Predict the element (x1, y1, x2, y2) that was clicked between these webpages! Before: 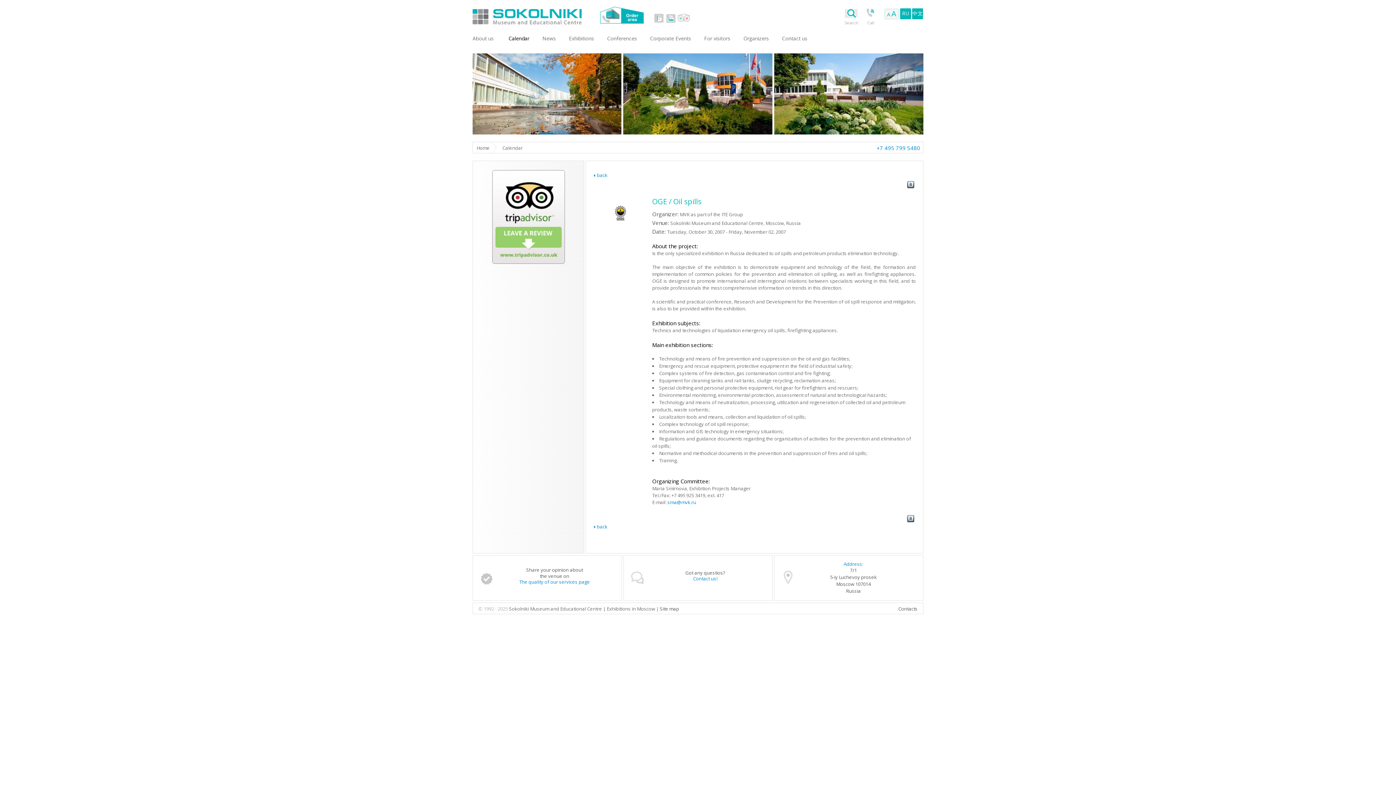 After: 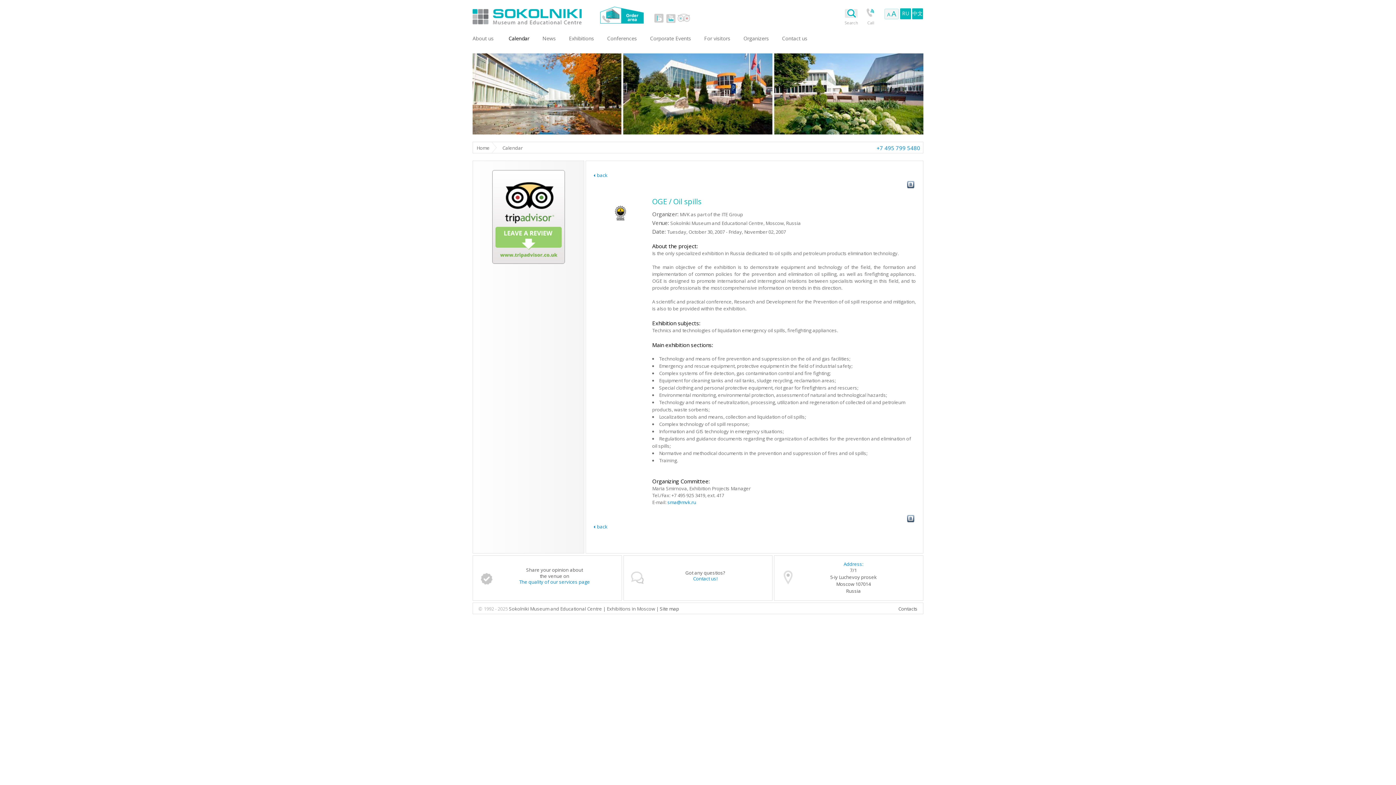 Action: bbox: (492, 258, 564, 265)